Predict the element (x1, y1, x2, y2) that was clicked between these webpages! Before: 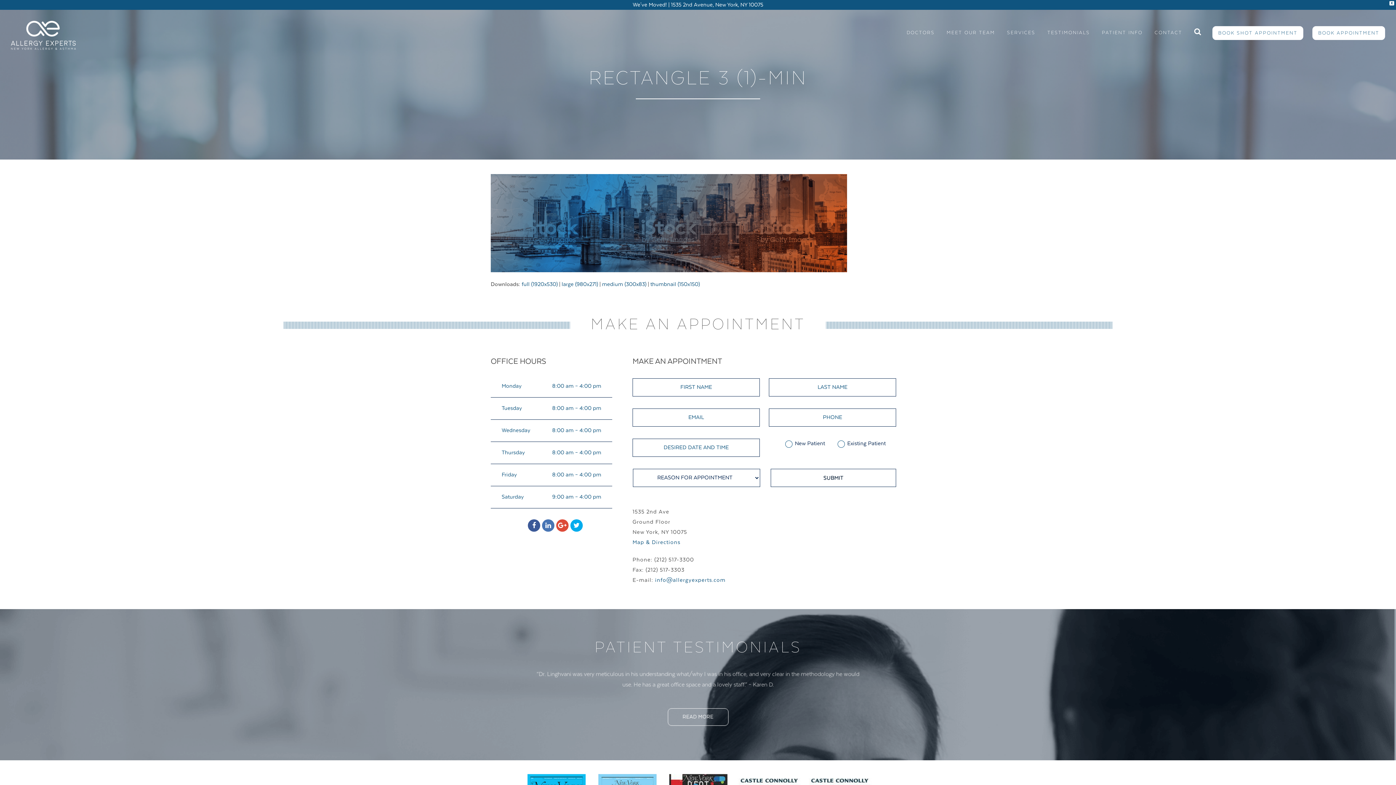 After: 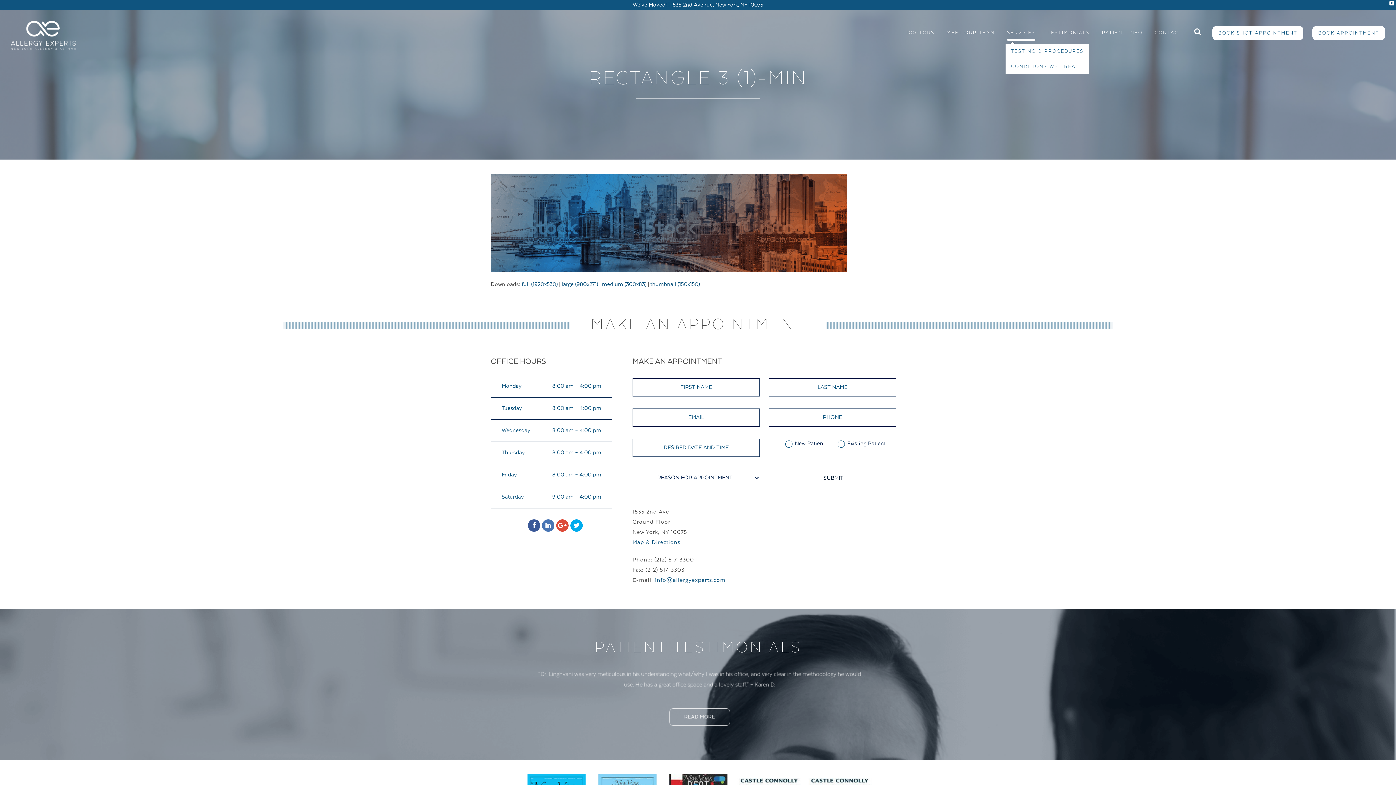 Action: bbox: (1005, 26, 1037, 40) label: SERVICES